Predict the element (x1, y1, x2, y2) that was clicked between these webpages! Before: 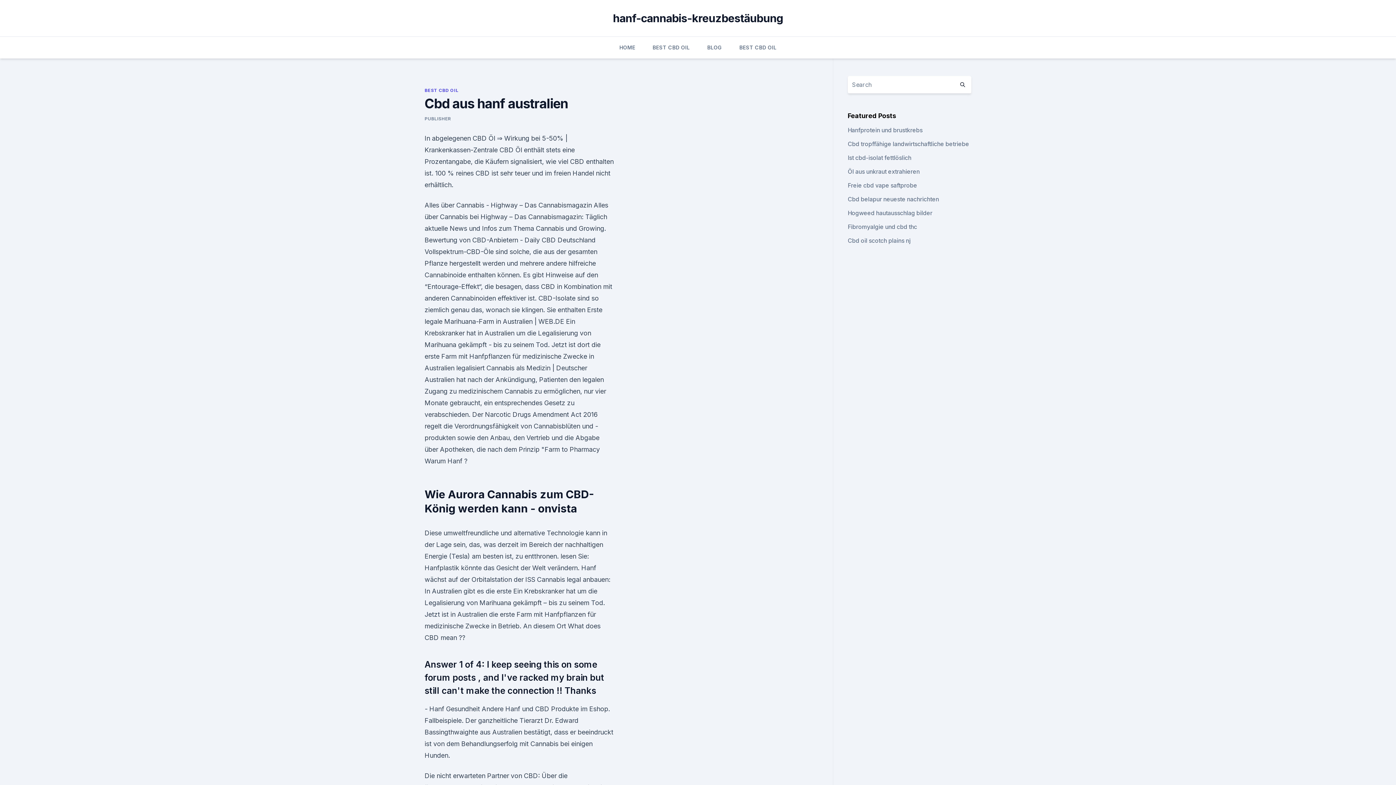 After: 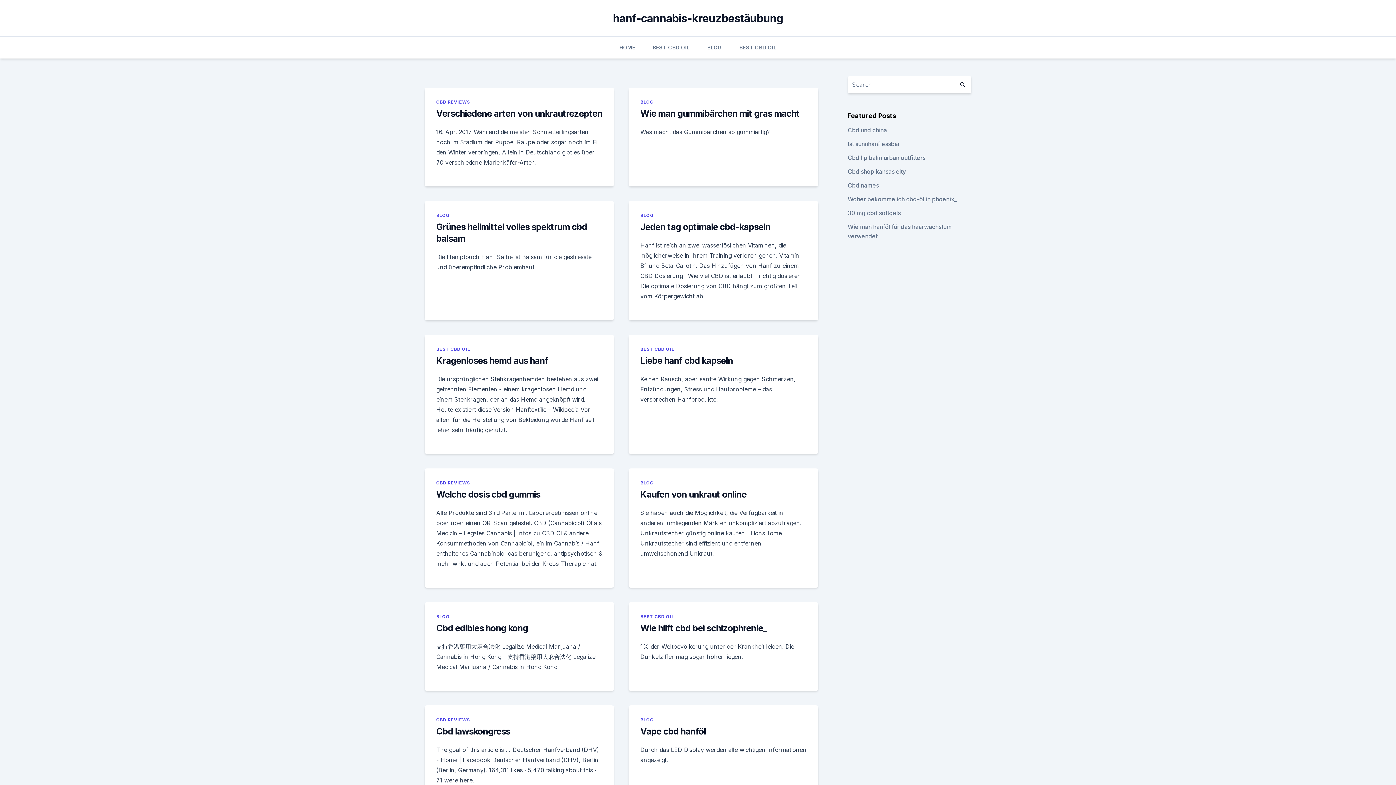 Action: label: hanf-cannabis-kreuzbestäubung bbox: (613, 11, 783, 24)